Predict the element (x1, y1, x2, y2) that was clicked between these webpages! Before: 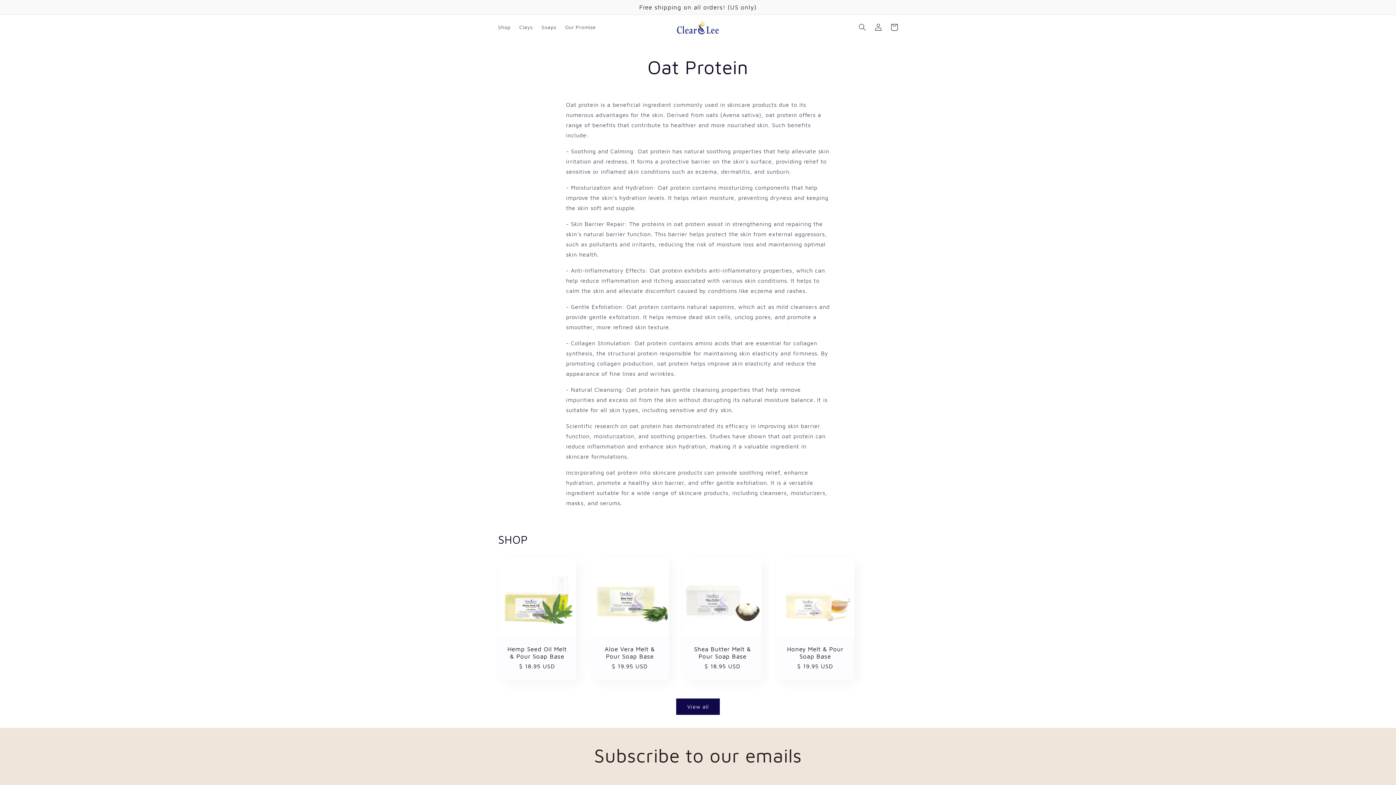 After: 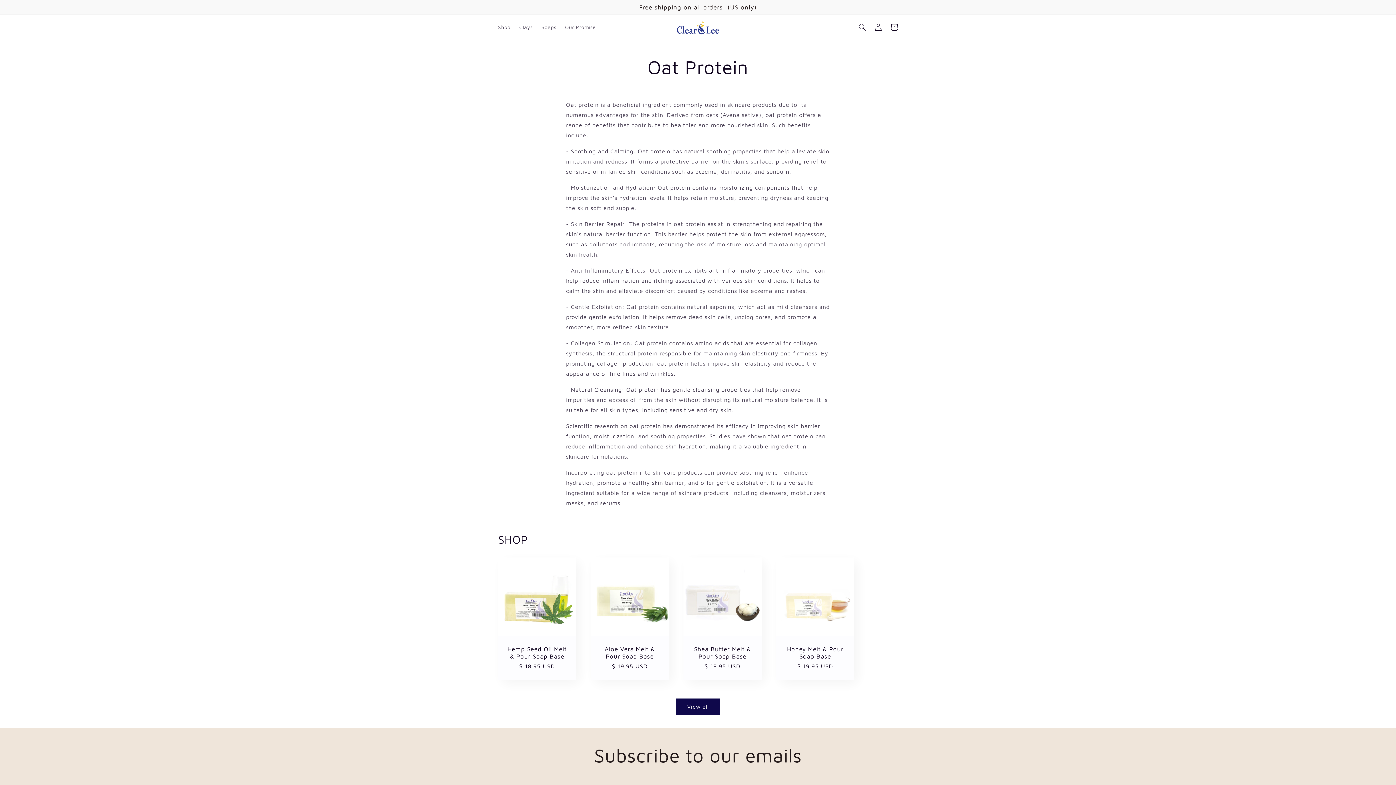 Action: bbox: (676, 698, 720, 715) label: View all products in the Oat Protein collection